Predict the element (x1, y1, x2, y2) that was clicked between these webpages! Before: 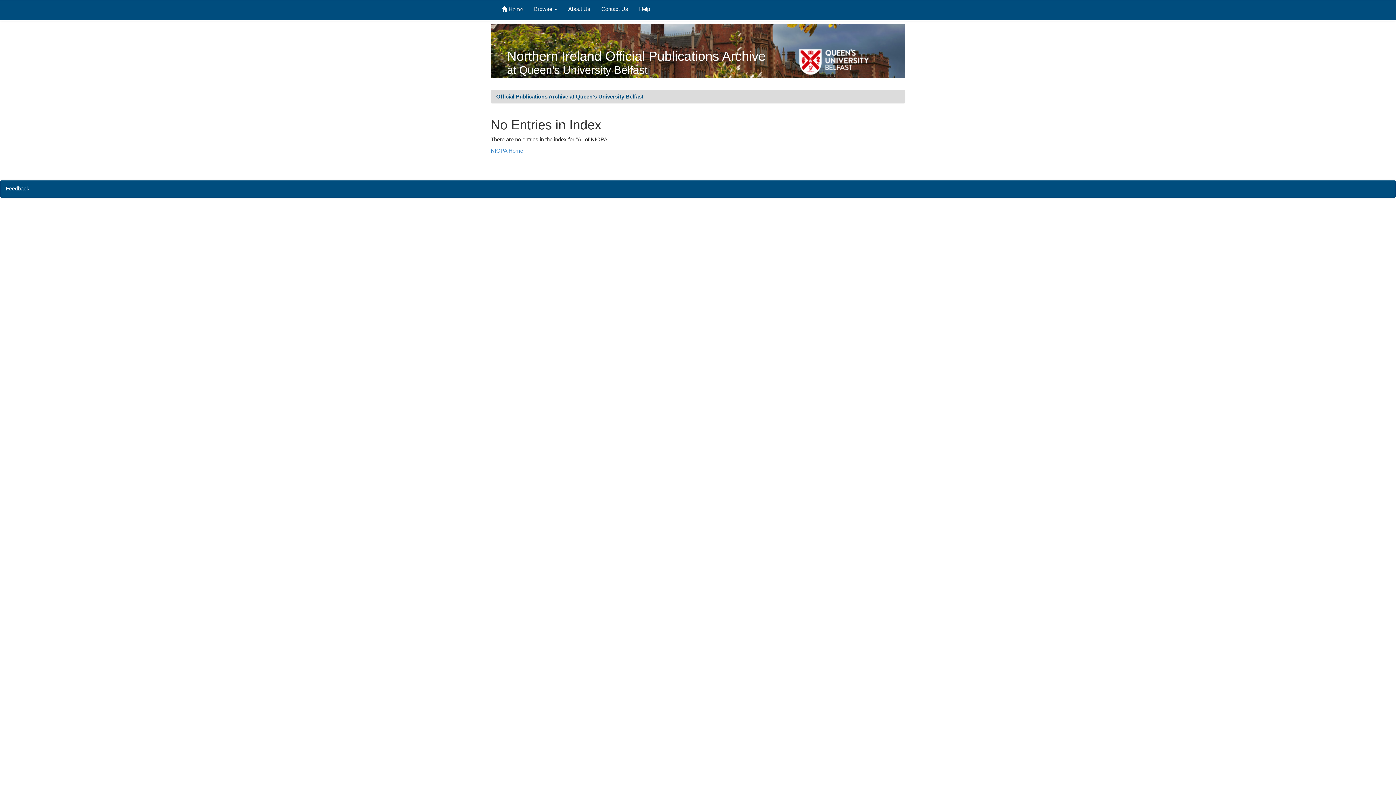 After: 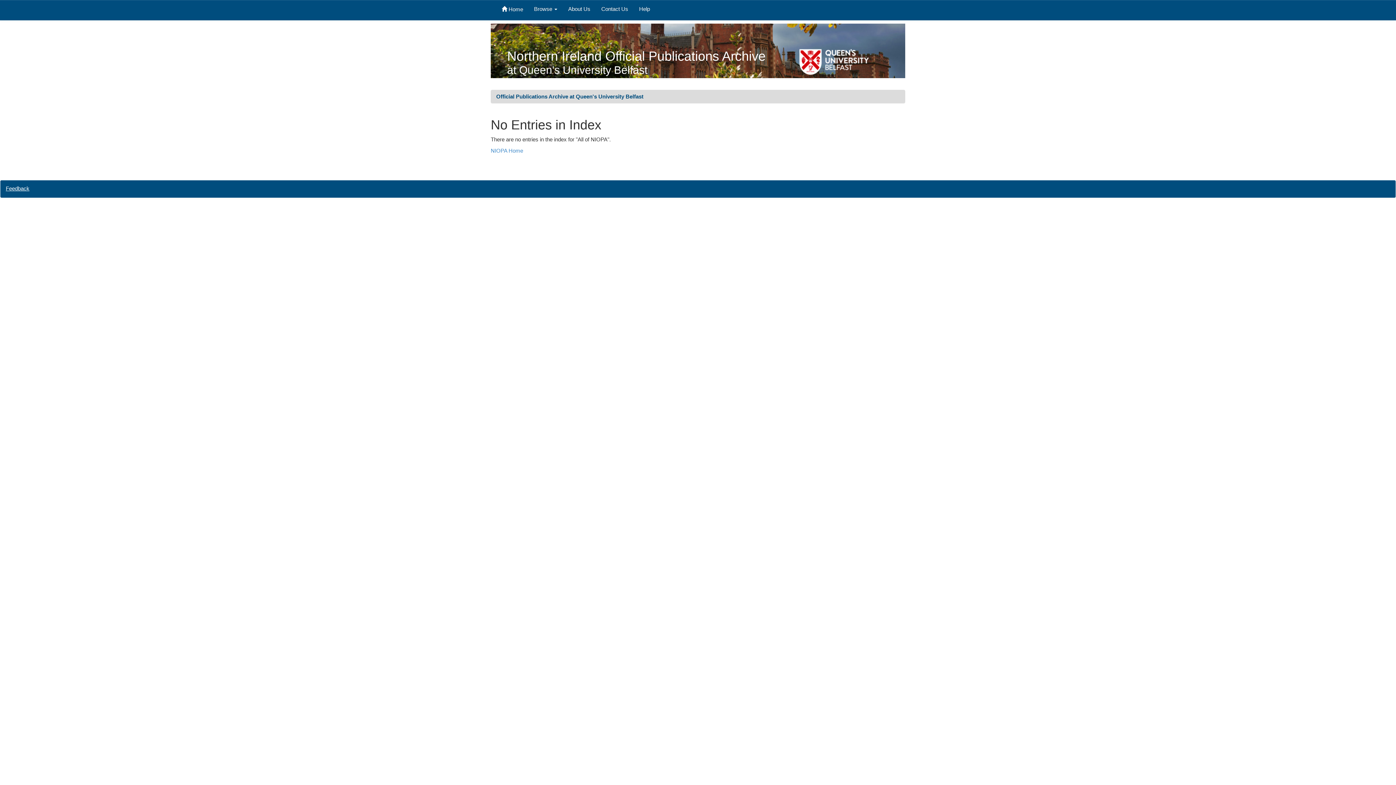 Action: label: Feedback bbox: (5, 185, 29, 191)